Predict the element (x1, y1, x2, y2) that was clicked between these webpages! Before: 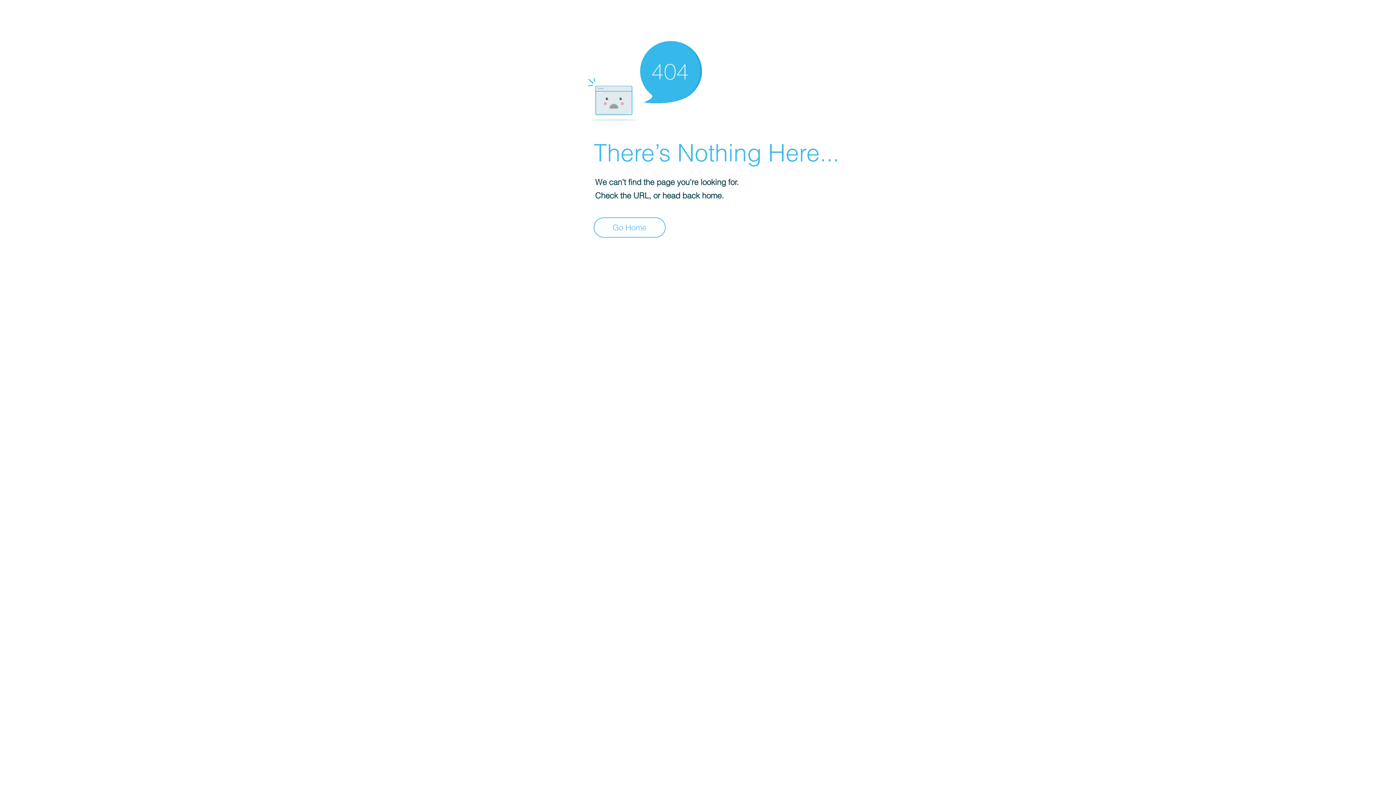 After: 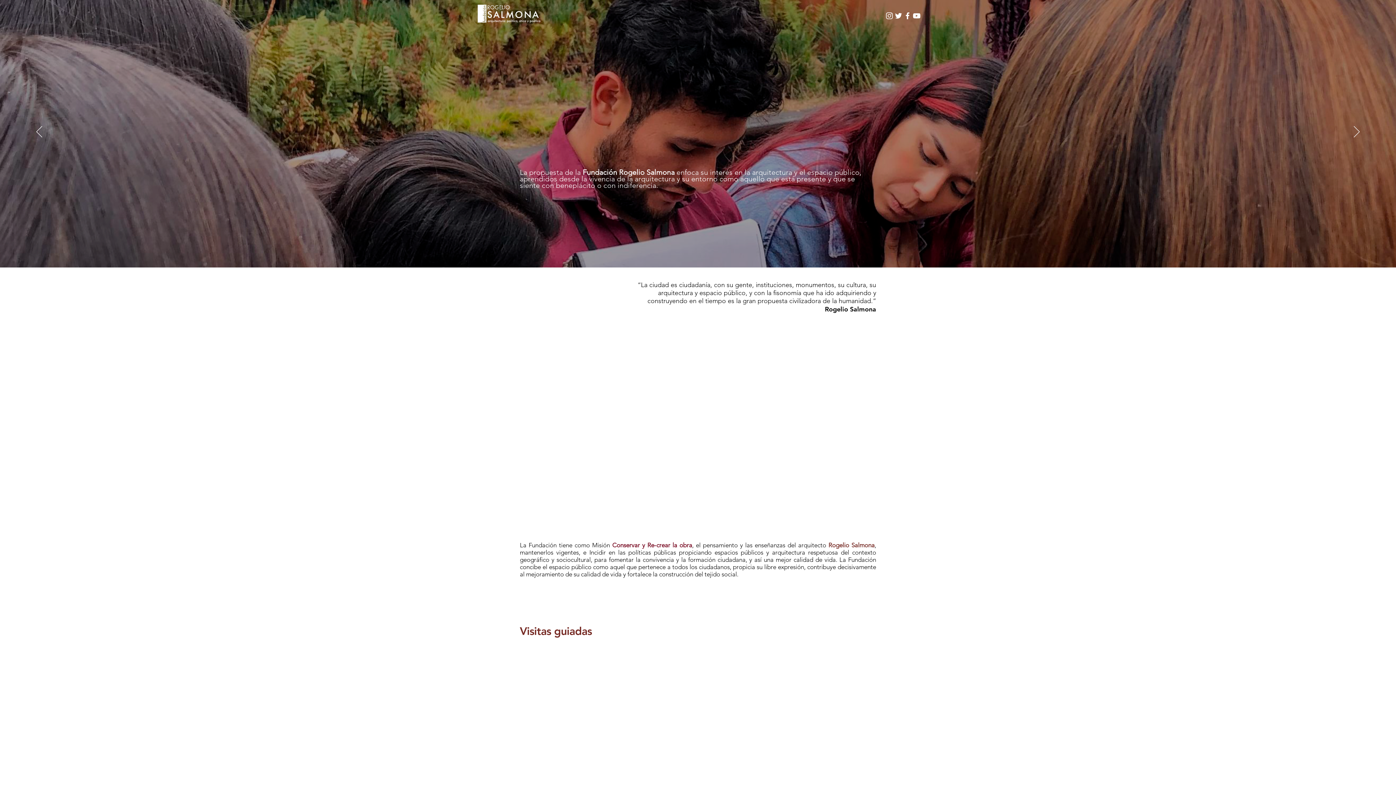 Action: bbox: (593, 217, 665, 237) label: Go Home